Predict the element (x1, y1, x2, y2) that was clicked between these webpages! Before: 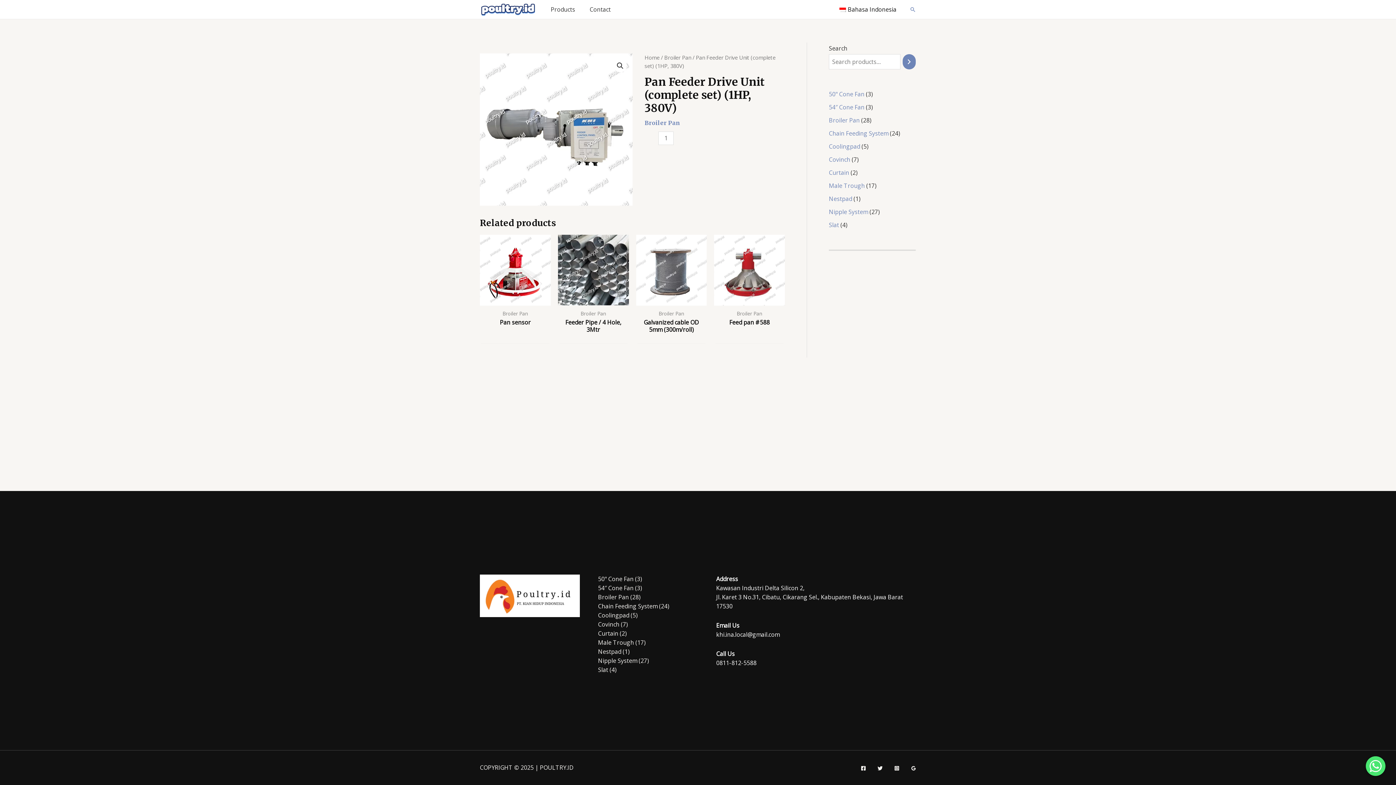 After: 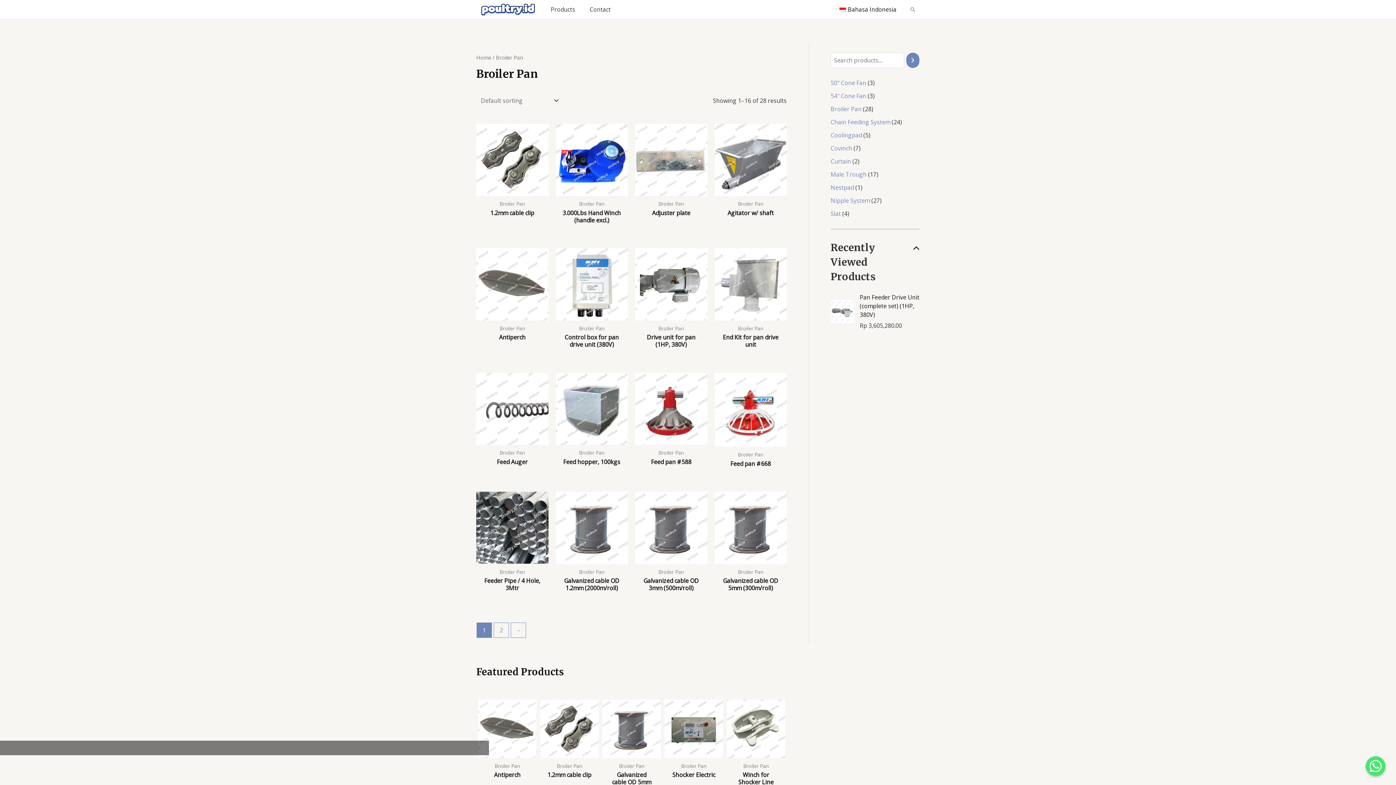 Action: bbox: (829, 116, 860, 124) label: Broiler Pan